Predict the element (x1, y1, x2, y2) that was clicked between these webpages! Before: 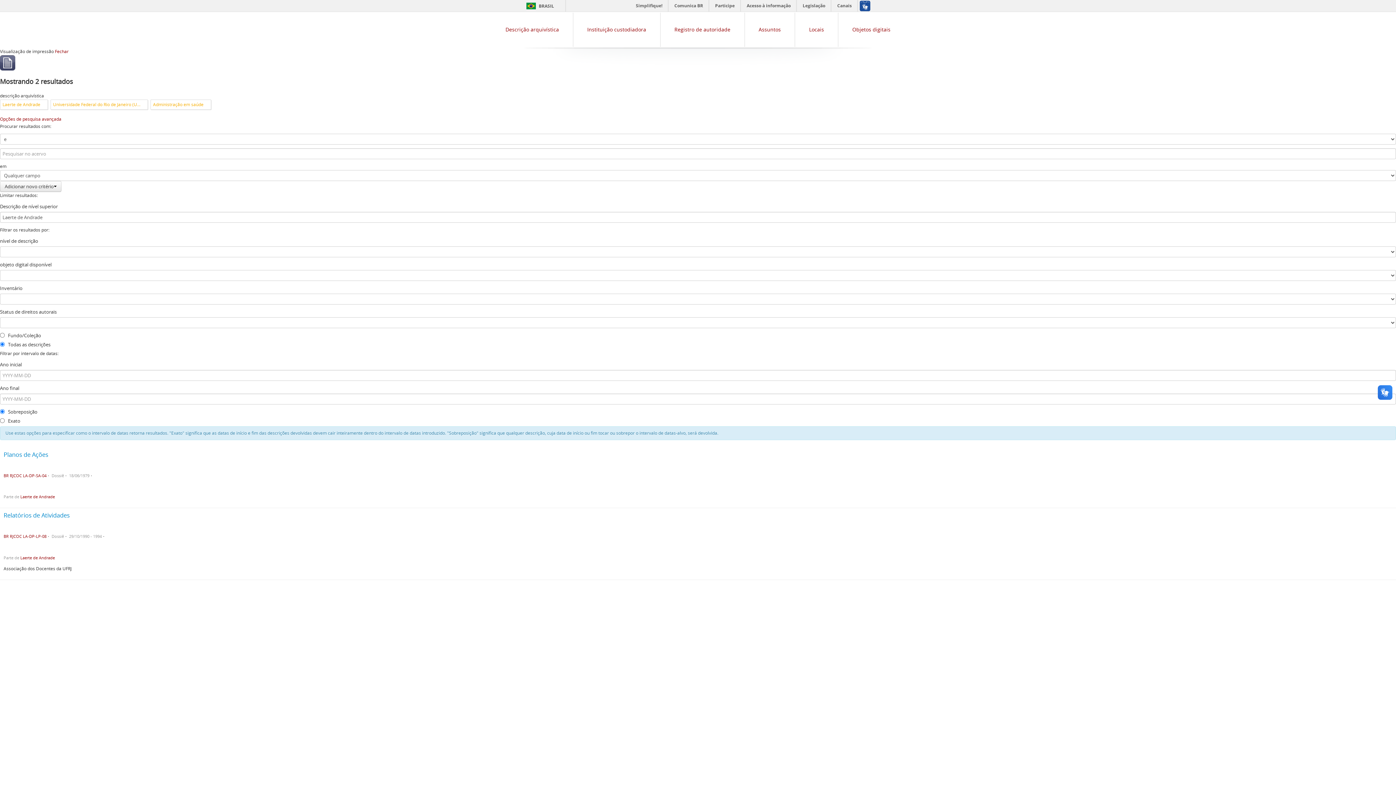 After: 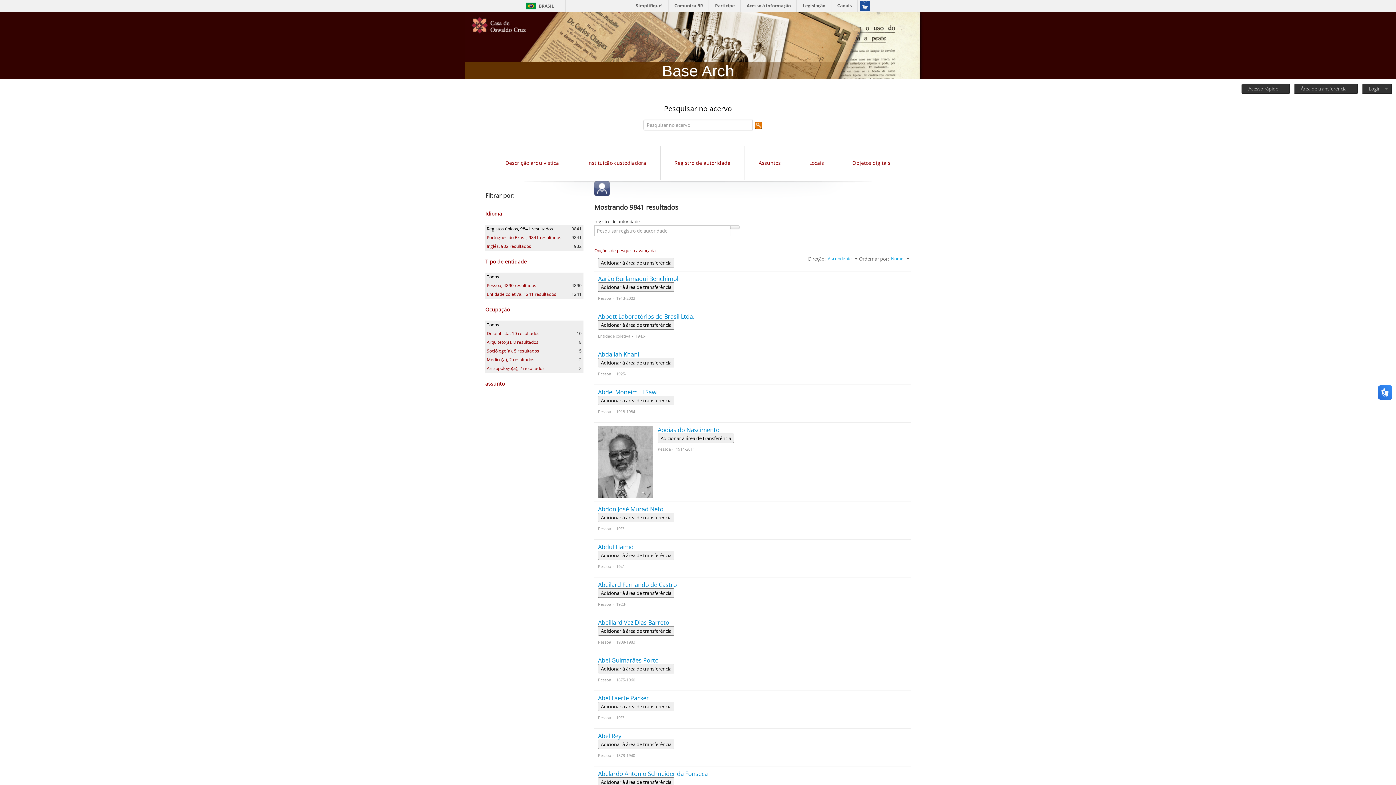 Action: bbox: (674, 25, 730, 32) label: Registro de autoridade